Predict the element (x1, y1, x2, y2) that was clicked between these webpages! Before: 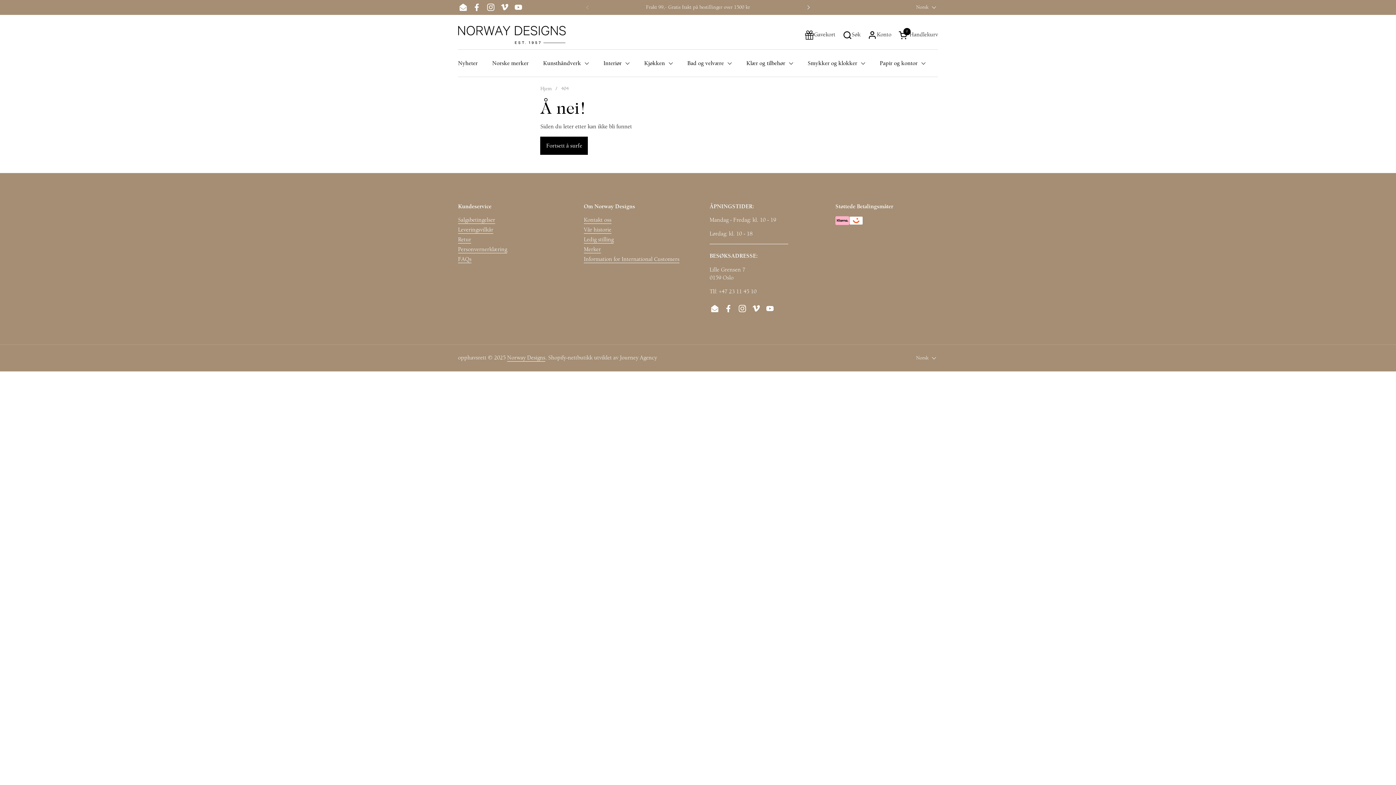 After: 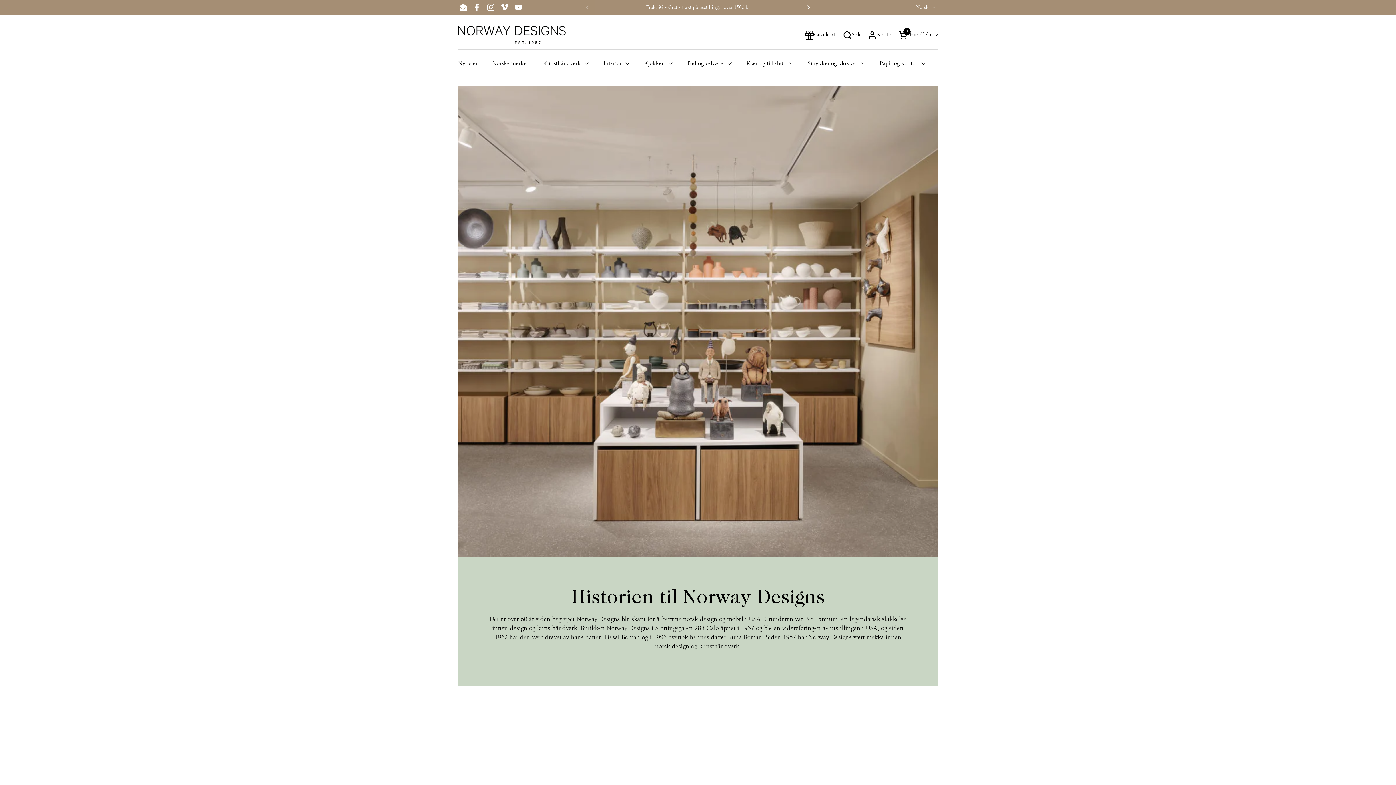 Action: bbox: (584, 226, 611, 233) label: Vår historie